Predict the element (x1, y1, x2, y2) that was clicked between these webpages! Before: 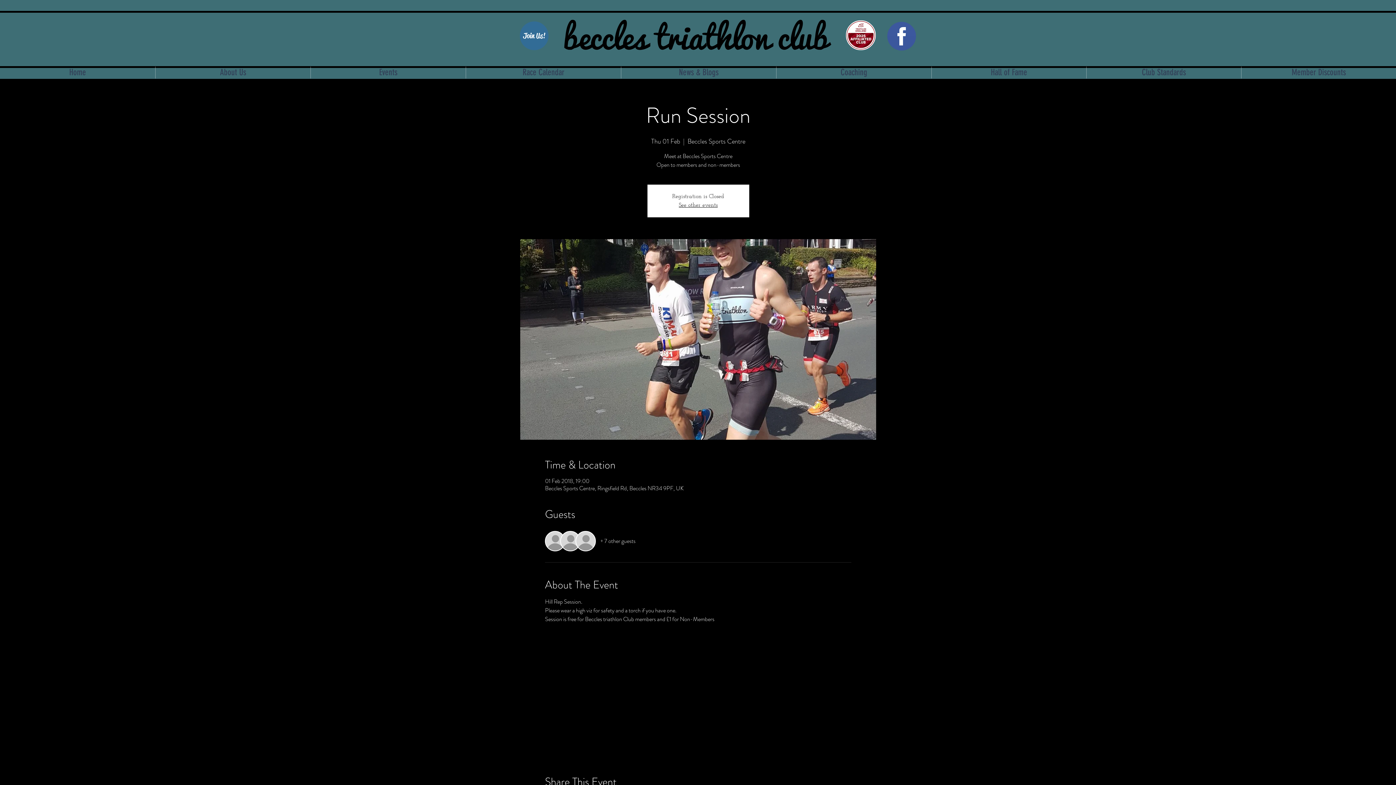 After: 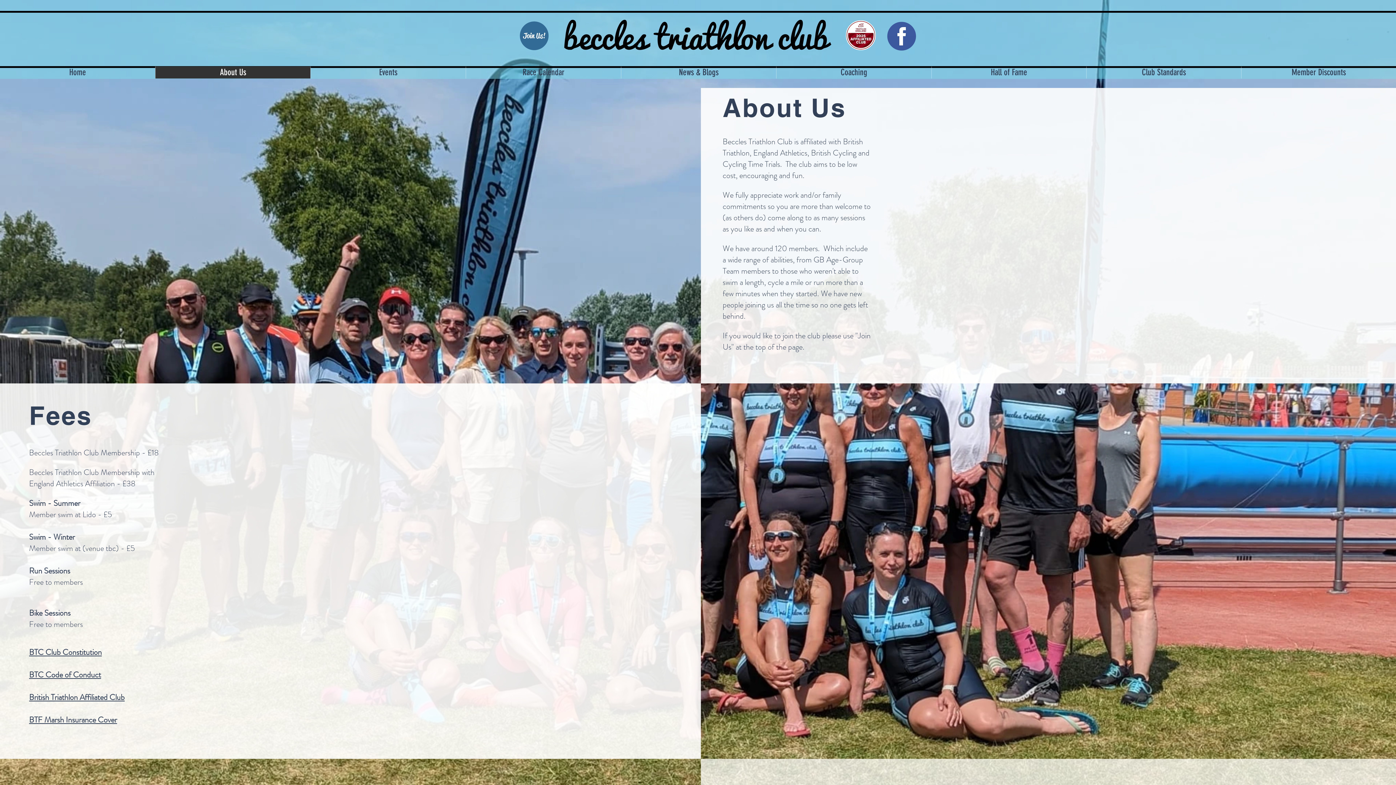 Action: label: About Us bbox: (155, 66, 310, 78)